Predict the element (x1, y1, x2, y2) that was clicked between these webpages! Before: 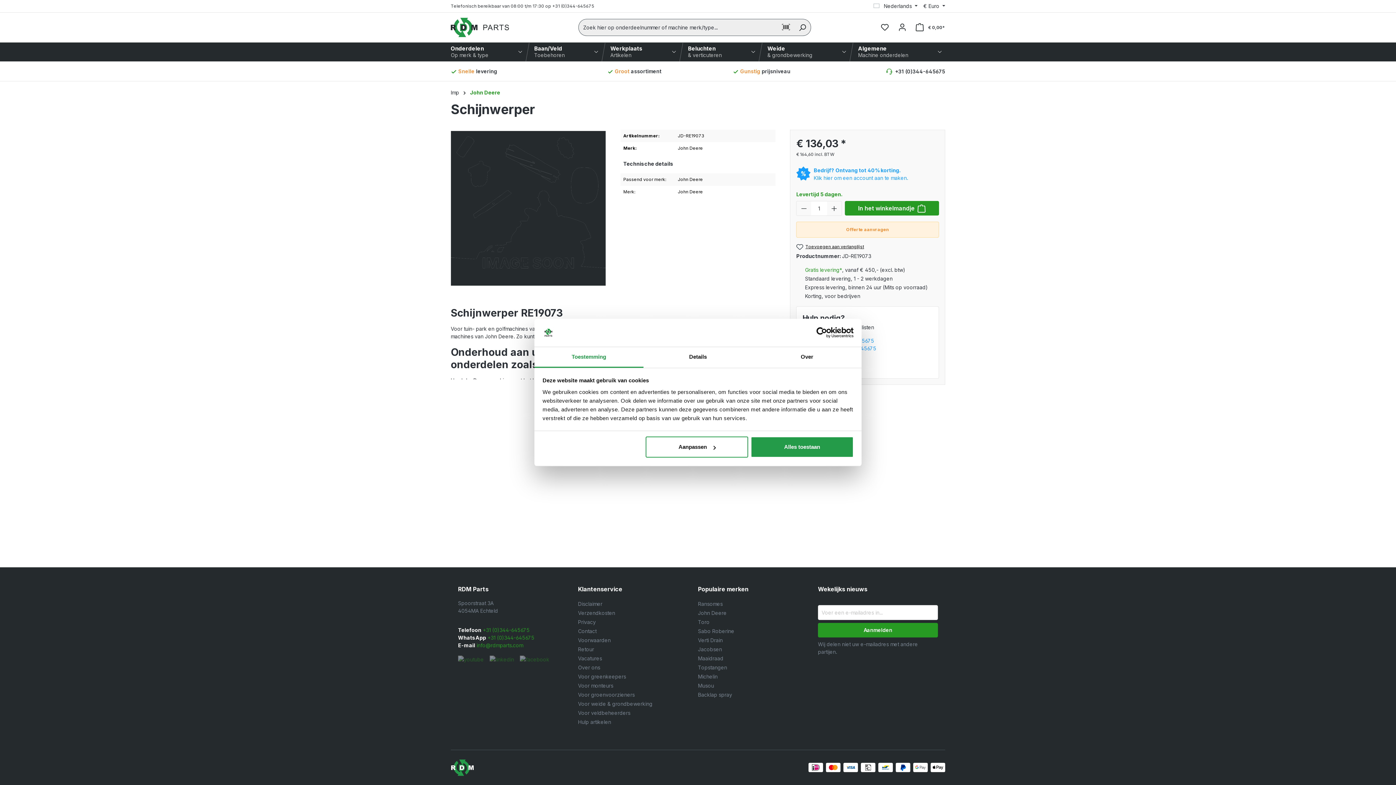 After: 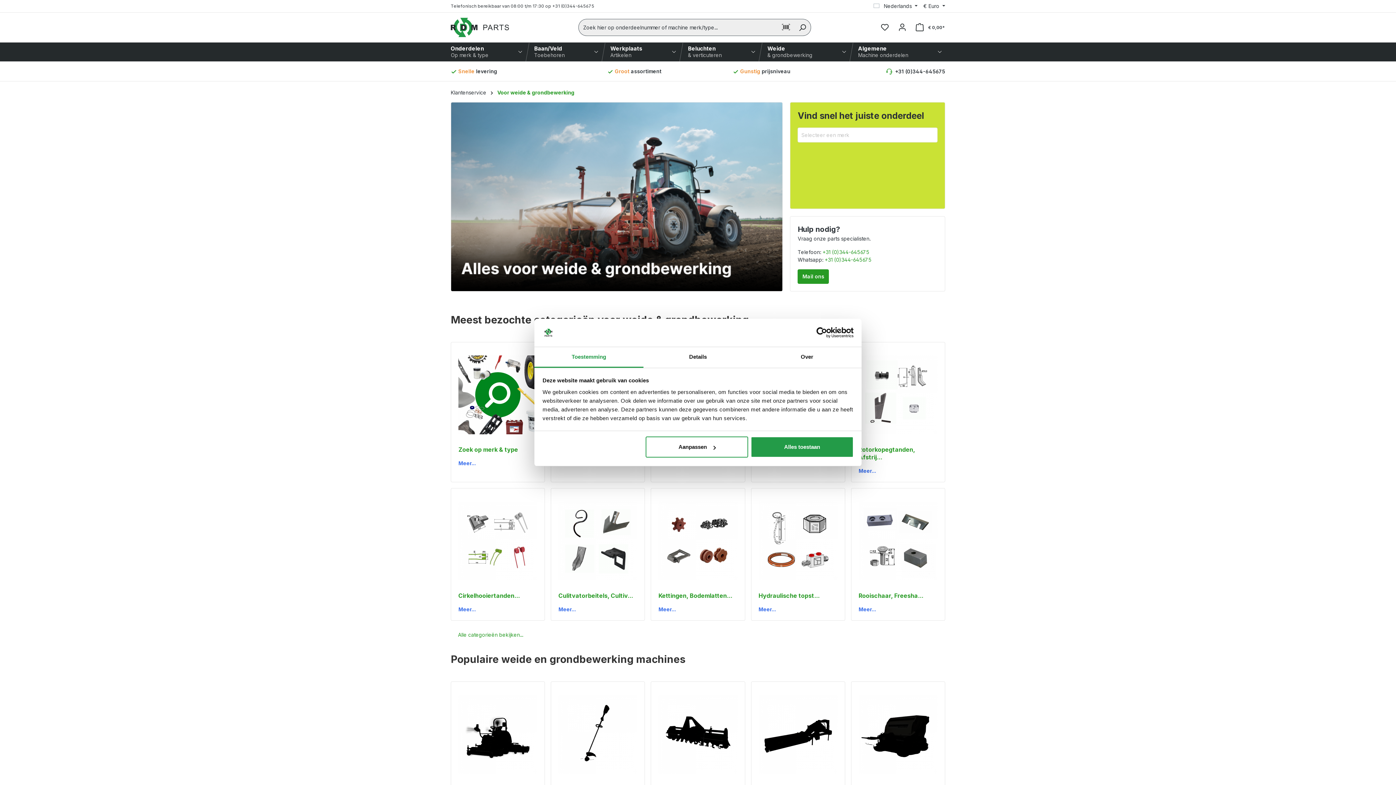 Action: label: Voor weide & grondbewerking bbox: (578, 701, 652, 707)